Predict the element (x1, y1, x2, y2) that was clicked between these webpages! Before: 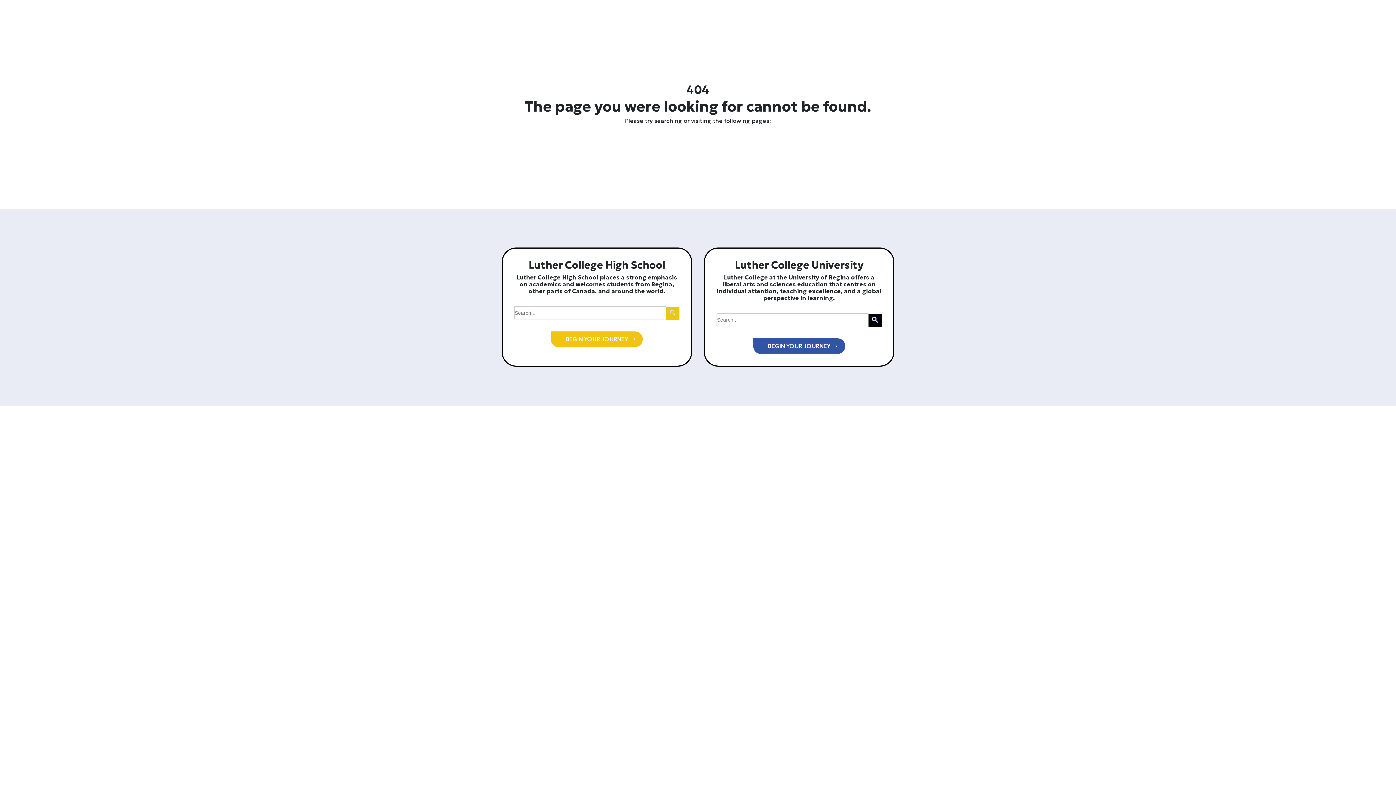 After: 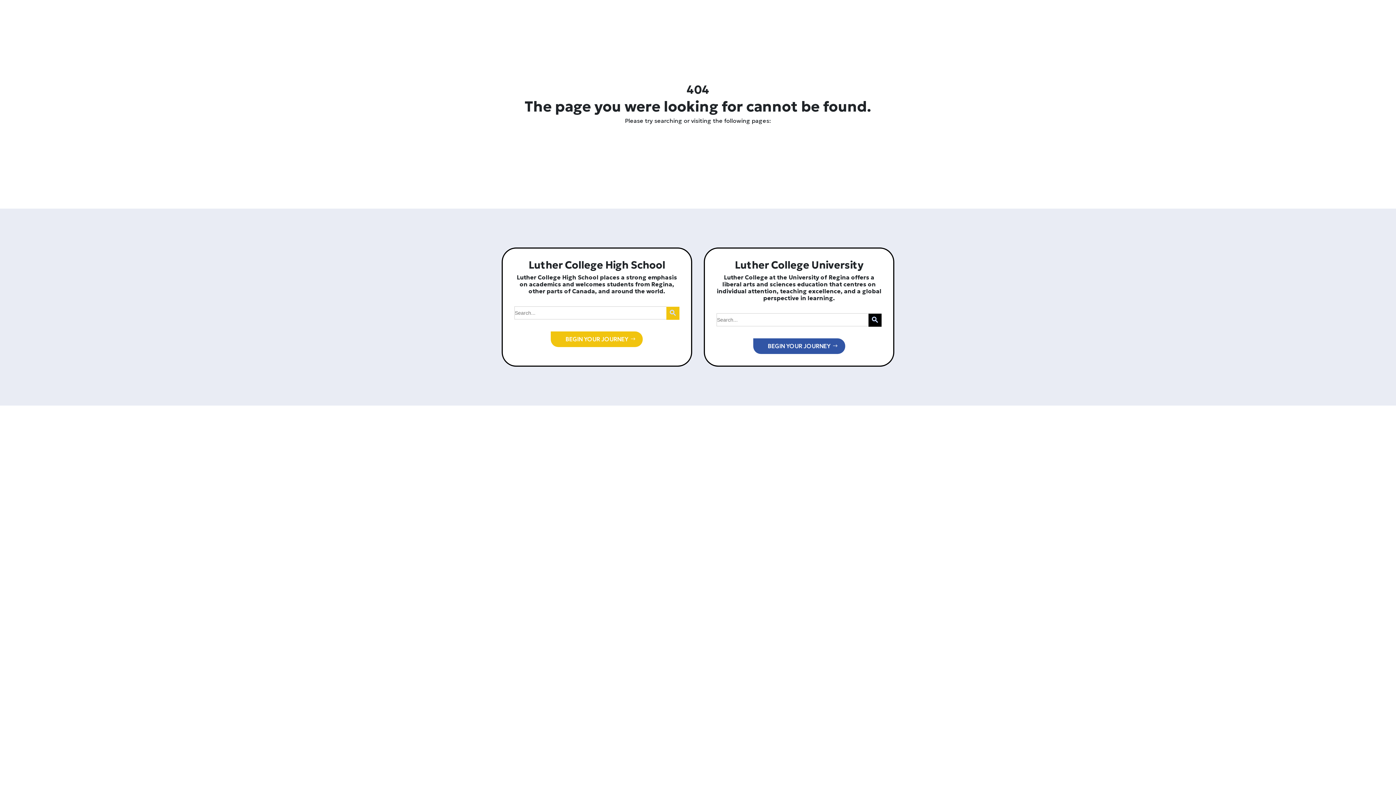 Action: bbox: (666, 306, 679, 319) label: Search Button